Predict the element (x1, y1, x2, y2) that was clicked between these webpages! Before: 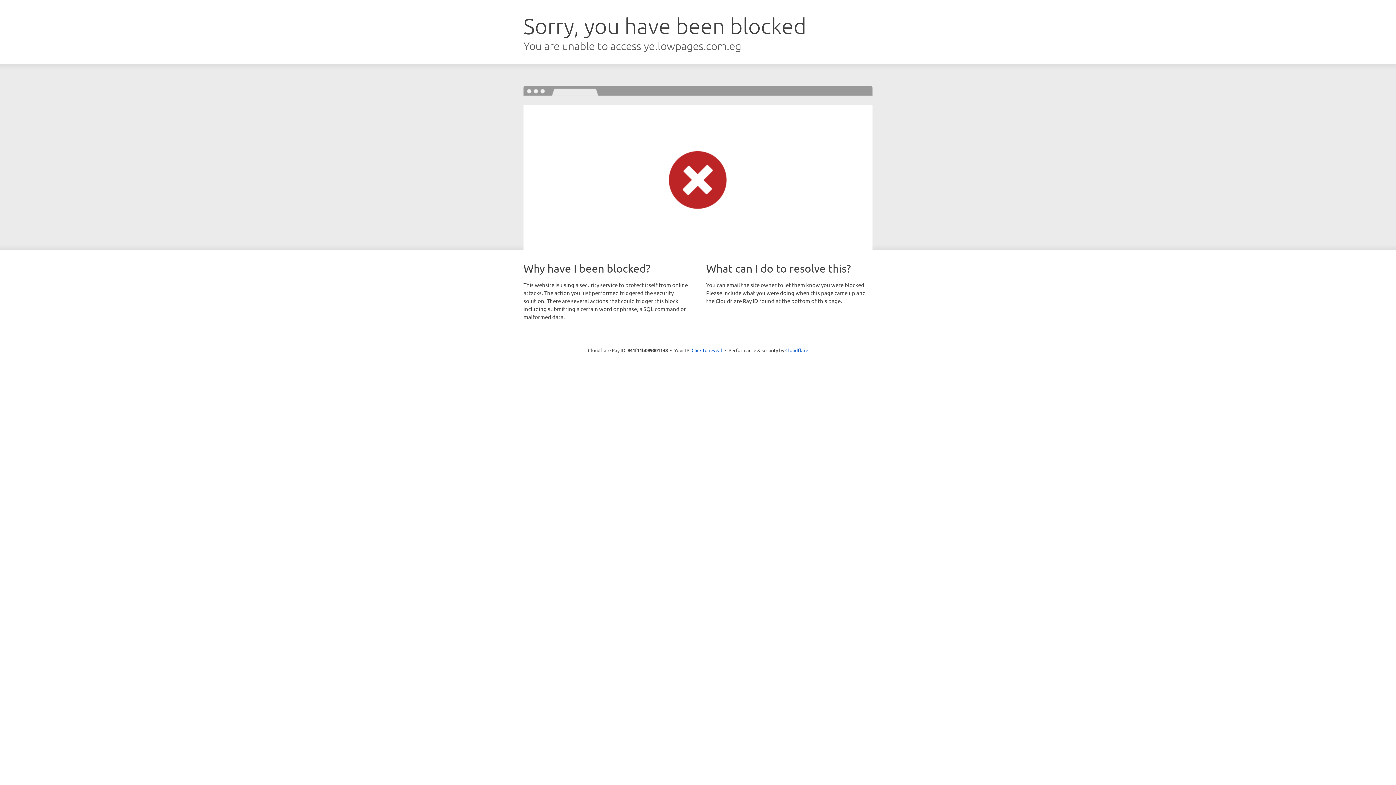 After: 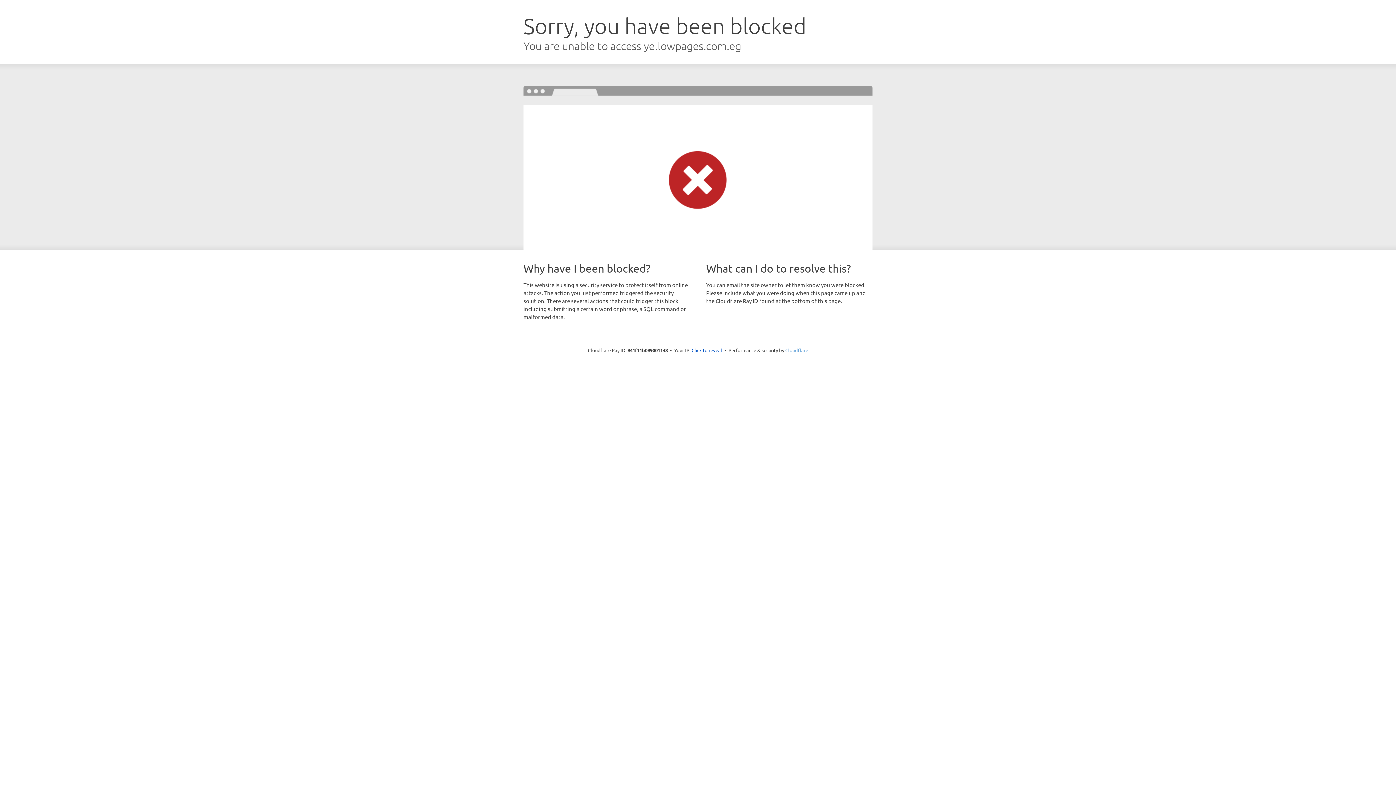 Action: label: Cloudflare bbox: (785, 347, 808, 353)